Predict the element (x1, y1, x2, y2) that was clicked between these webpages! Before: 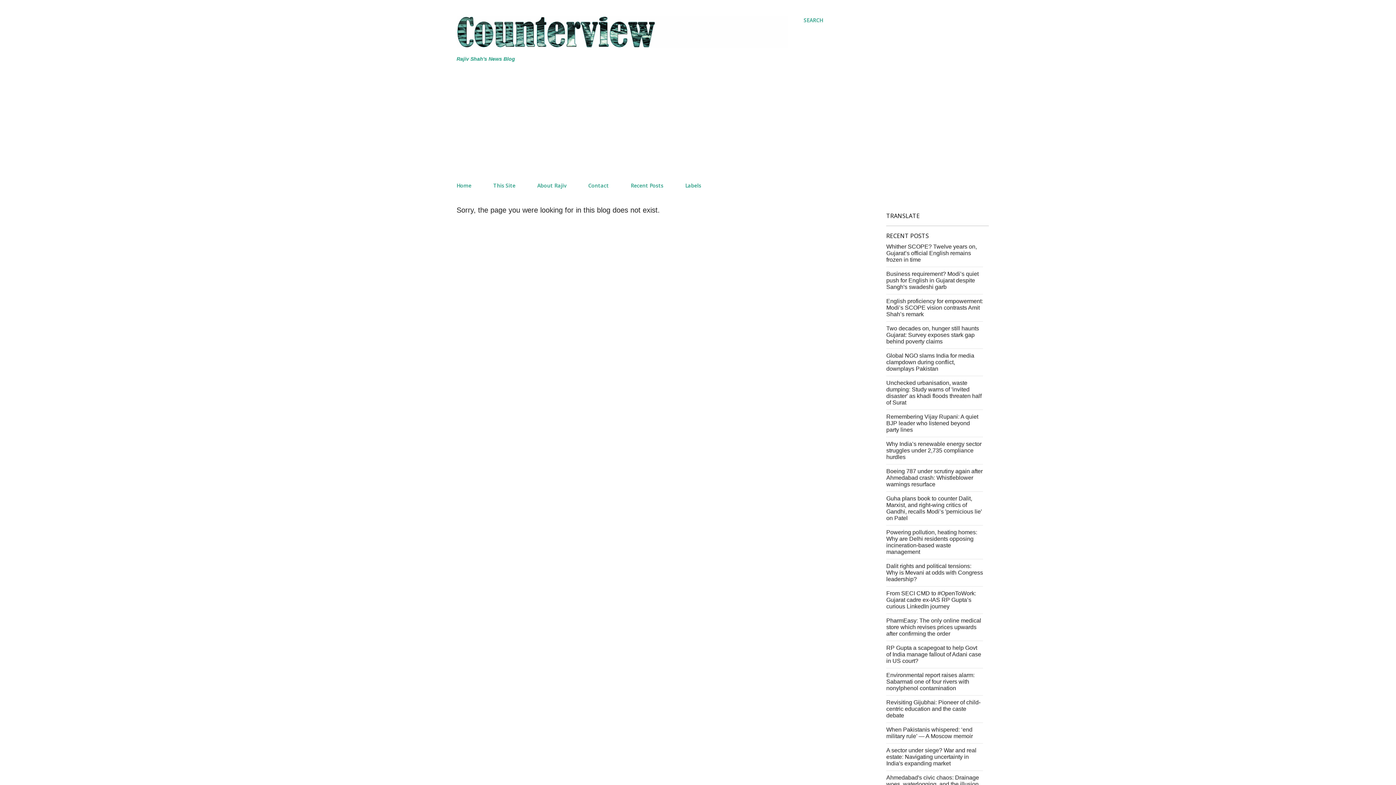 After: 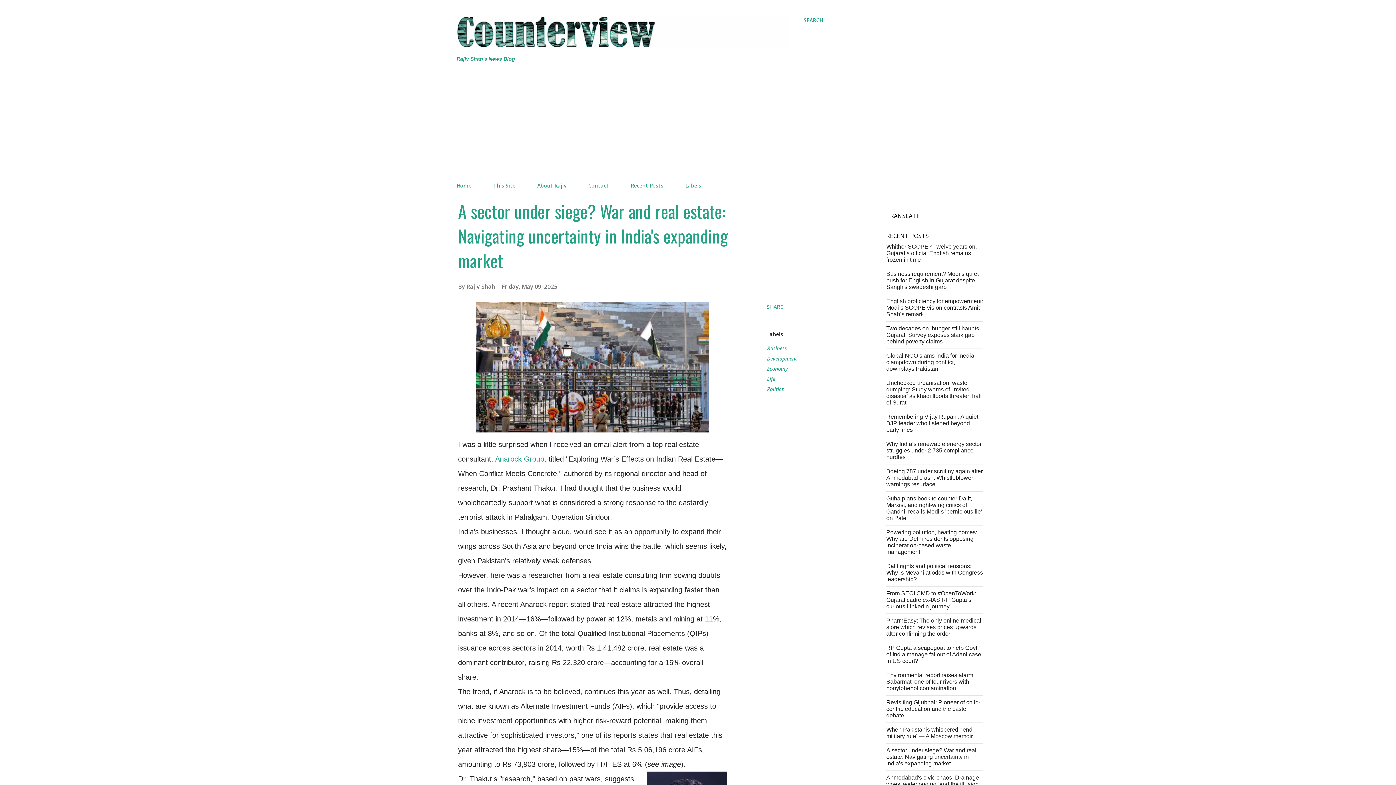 Action: bbox: (886, 747, 976, 766) label: A sector under siege? War and real estate: Navigating uncertainty in India's expanding market